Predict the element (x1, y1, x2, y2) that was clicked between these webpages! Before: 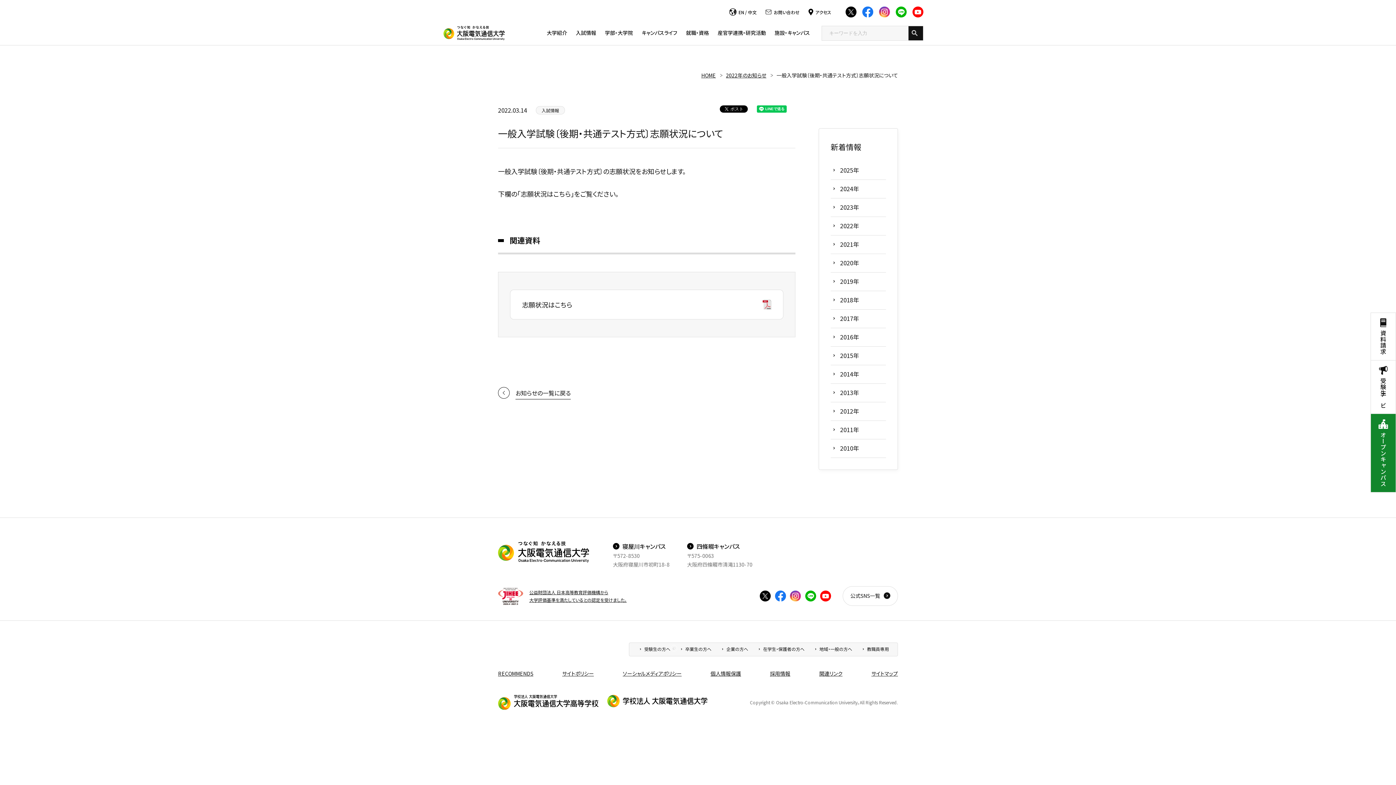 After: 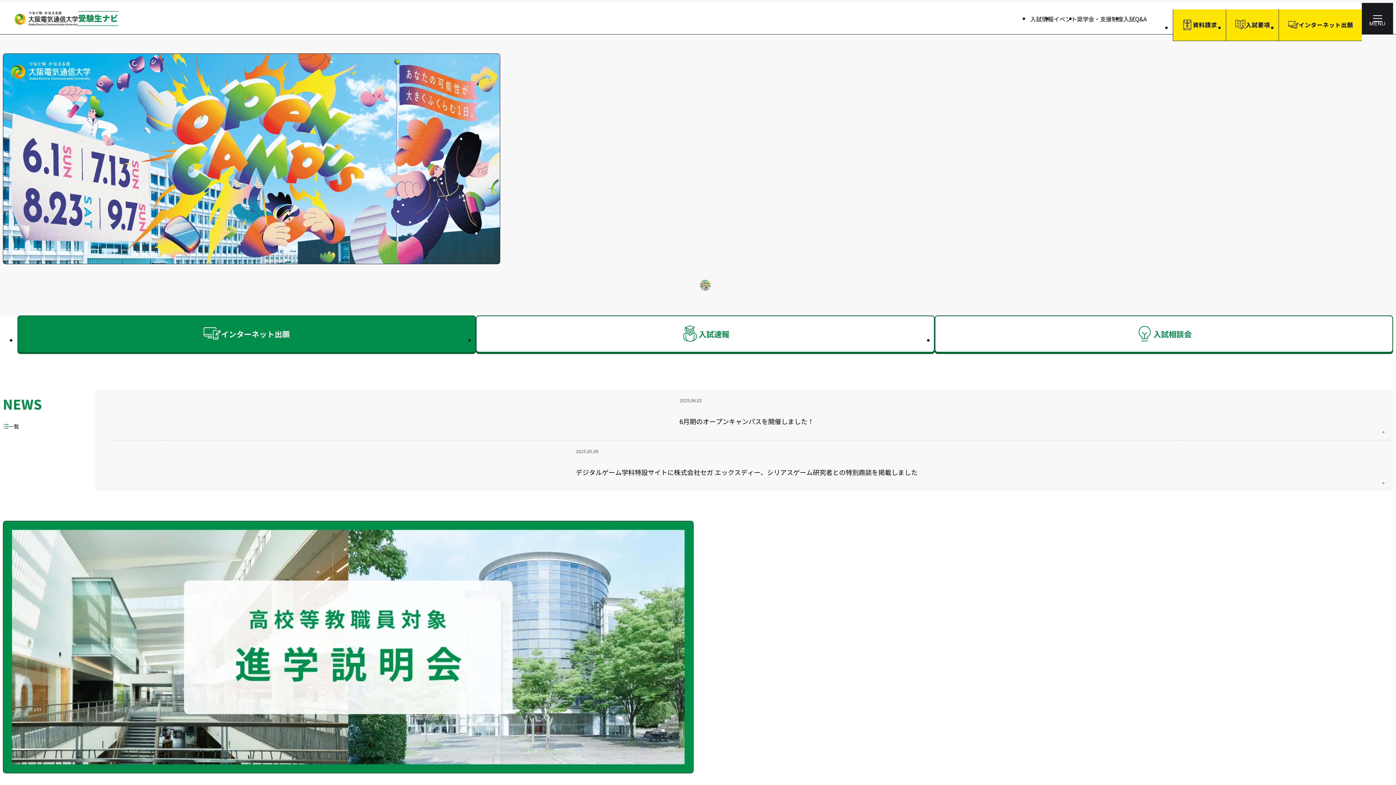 Action: label: 受験生ナビ bbox: (1371, 360, 1396, 413)